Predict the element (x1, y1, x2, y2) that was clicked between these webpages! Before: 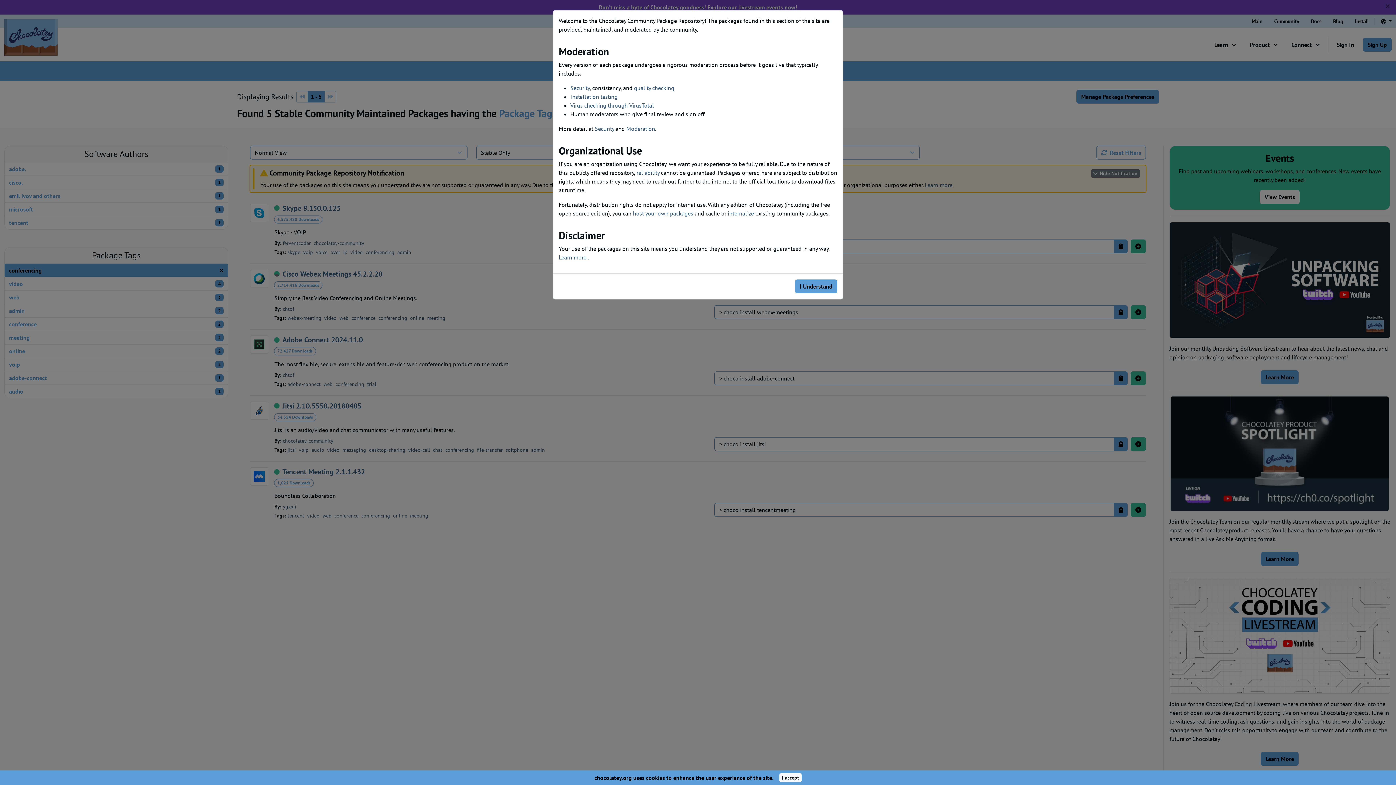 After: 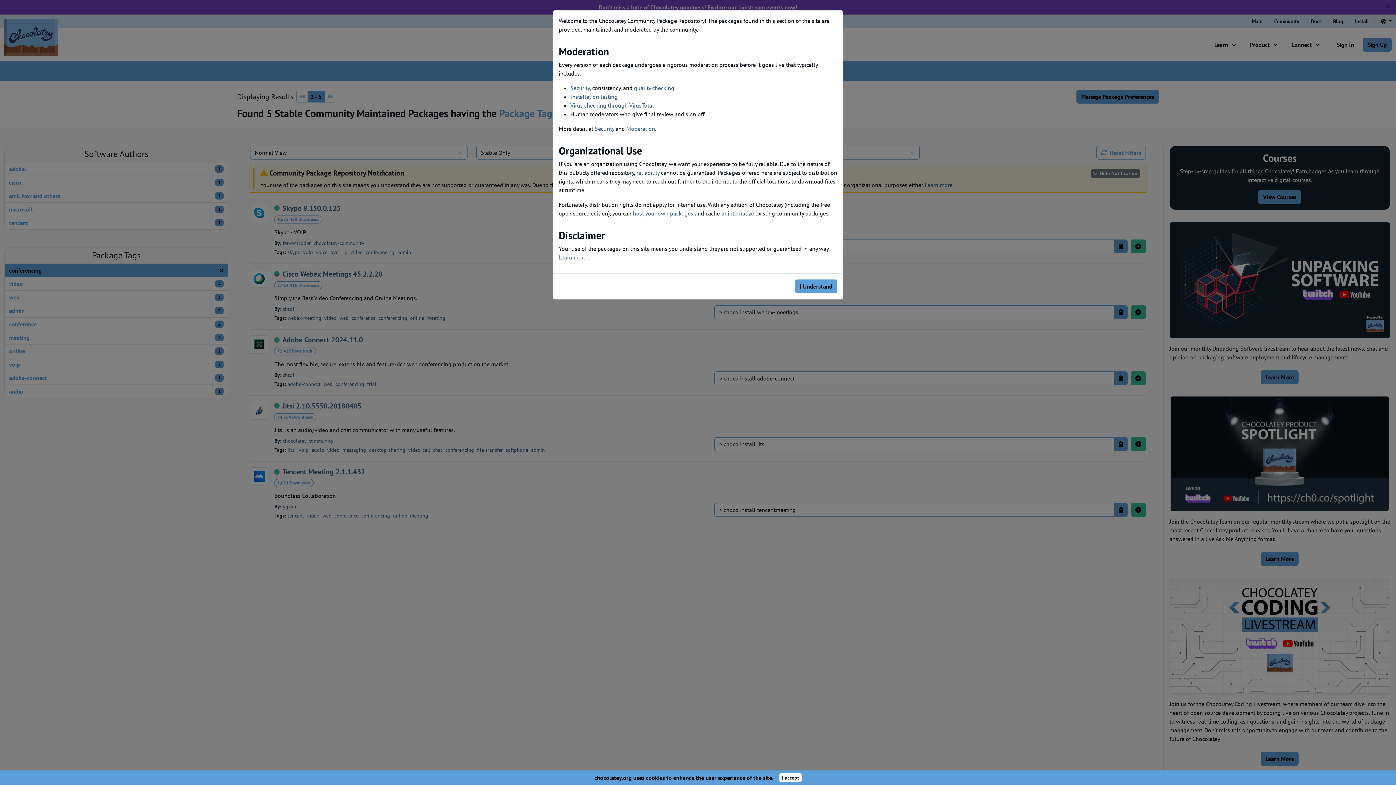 Action: label: Learn more... bbox: (558, 253, 590, 261)